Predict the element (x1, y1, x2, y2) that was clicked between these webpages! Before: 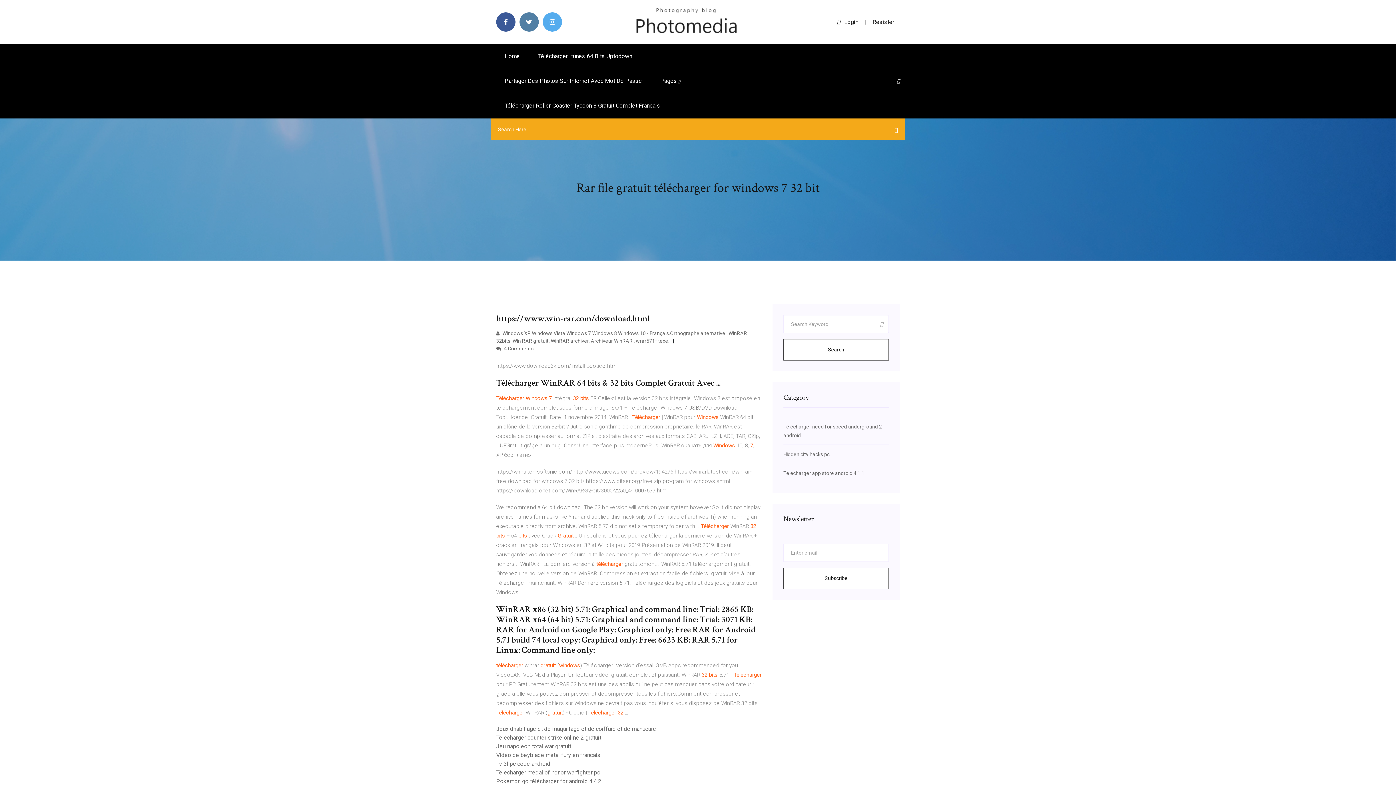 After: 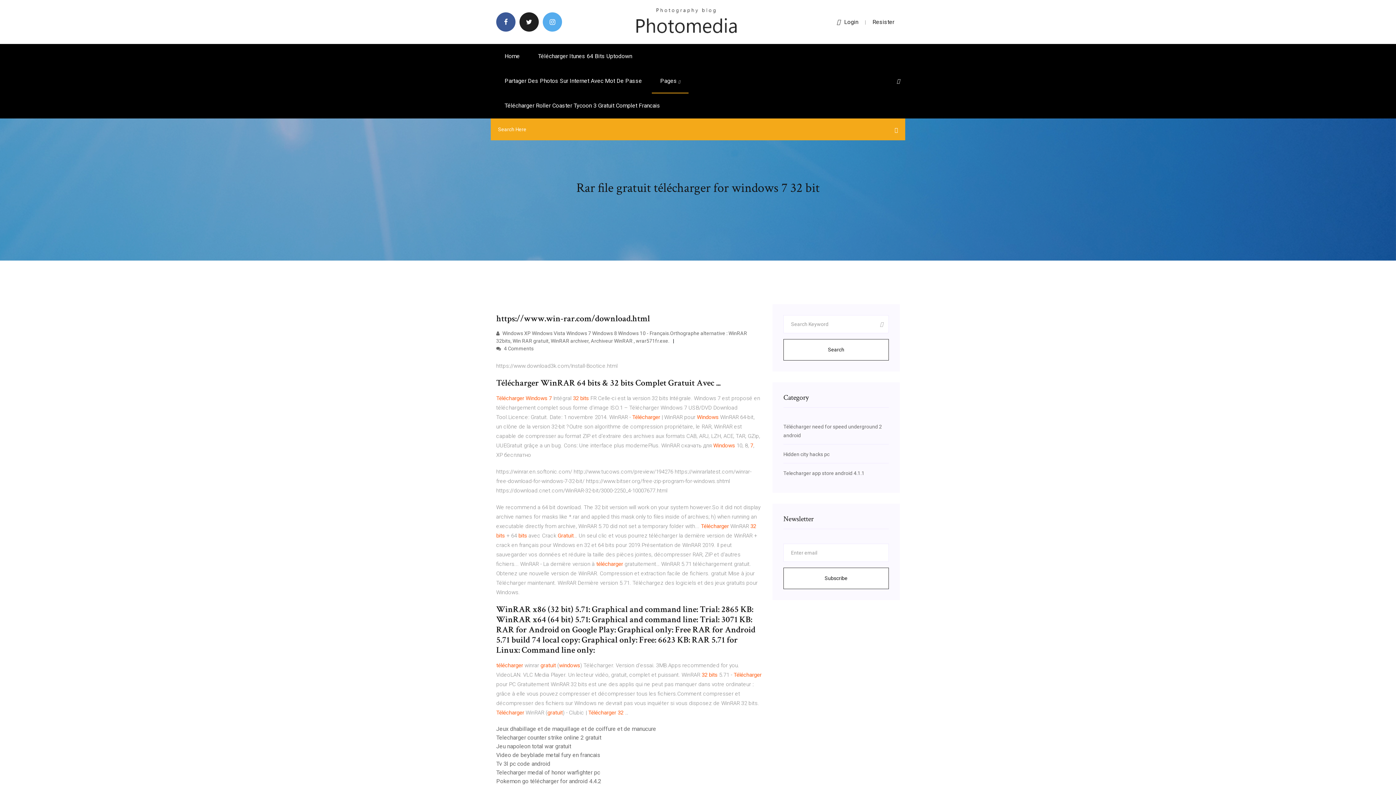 Action: bbox: (519, 12, 538, 31)